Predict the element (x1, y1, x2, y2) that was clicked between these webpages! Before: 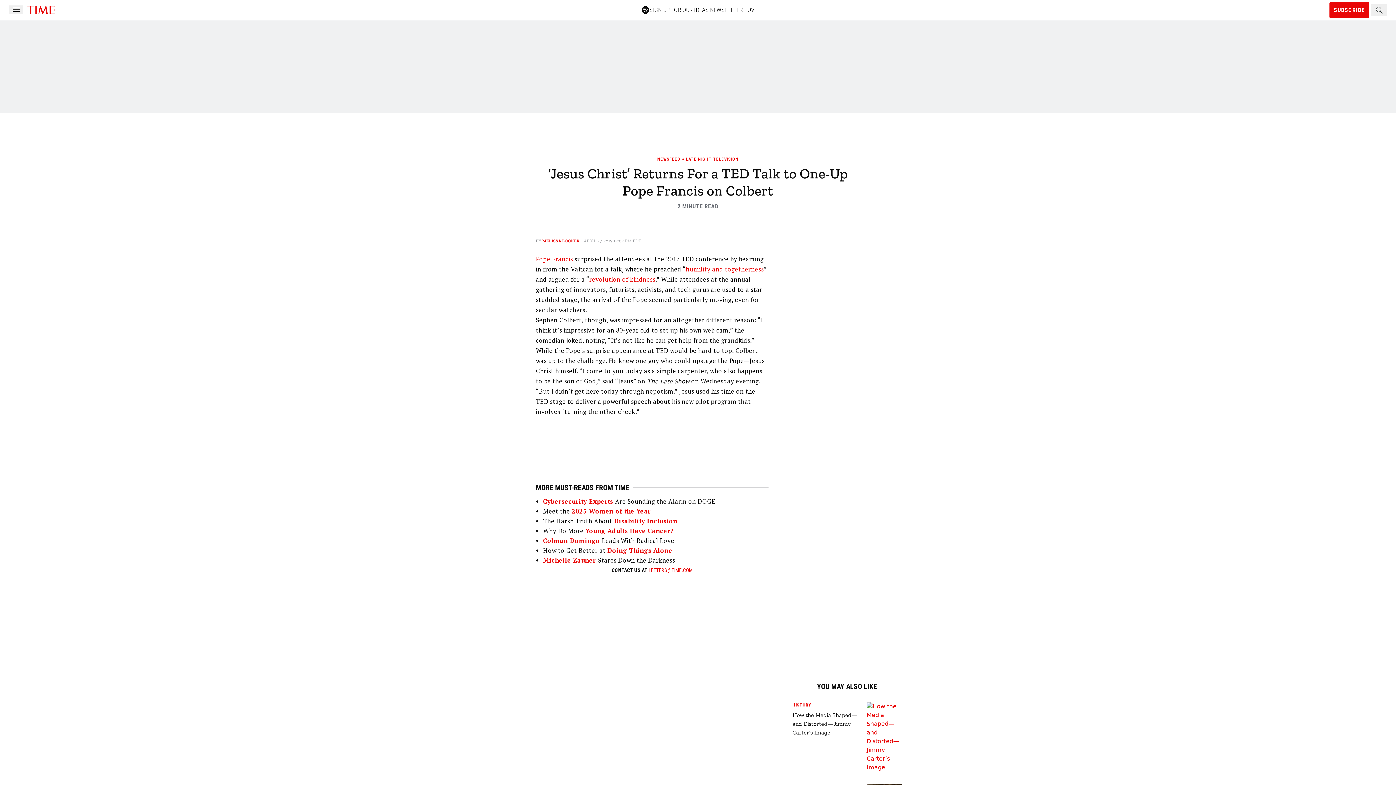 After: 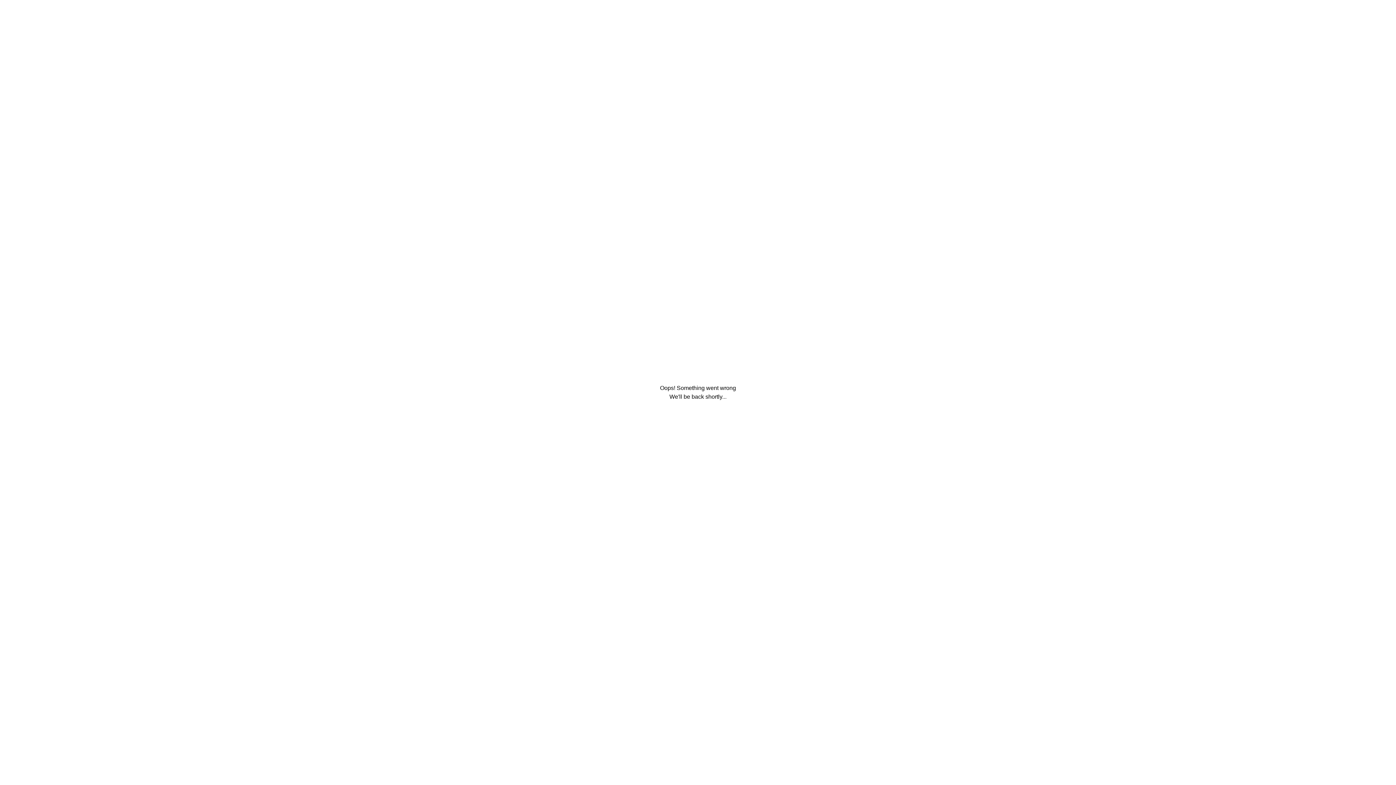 Action: label: Michelle Zauner  bbox: (543, 556, 598, 564)